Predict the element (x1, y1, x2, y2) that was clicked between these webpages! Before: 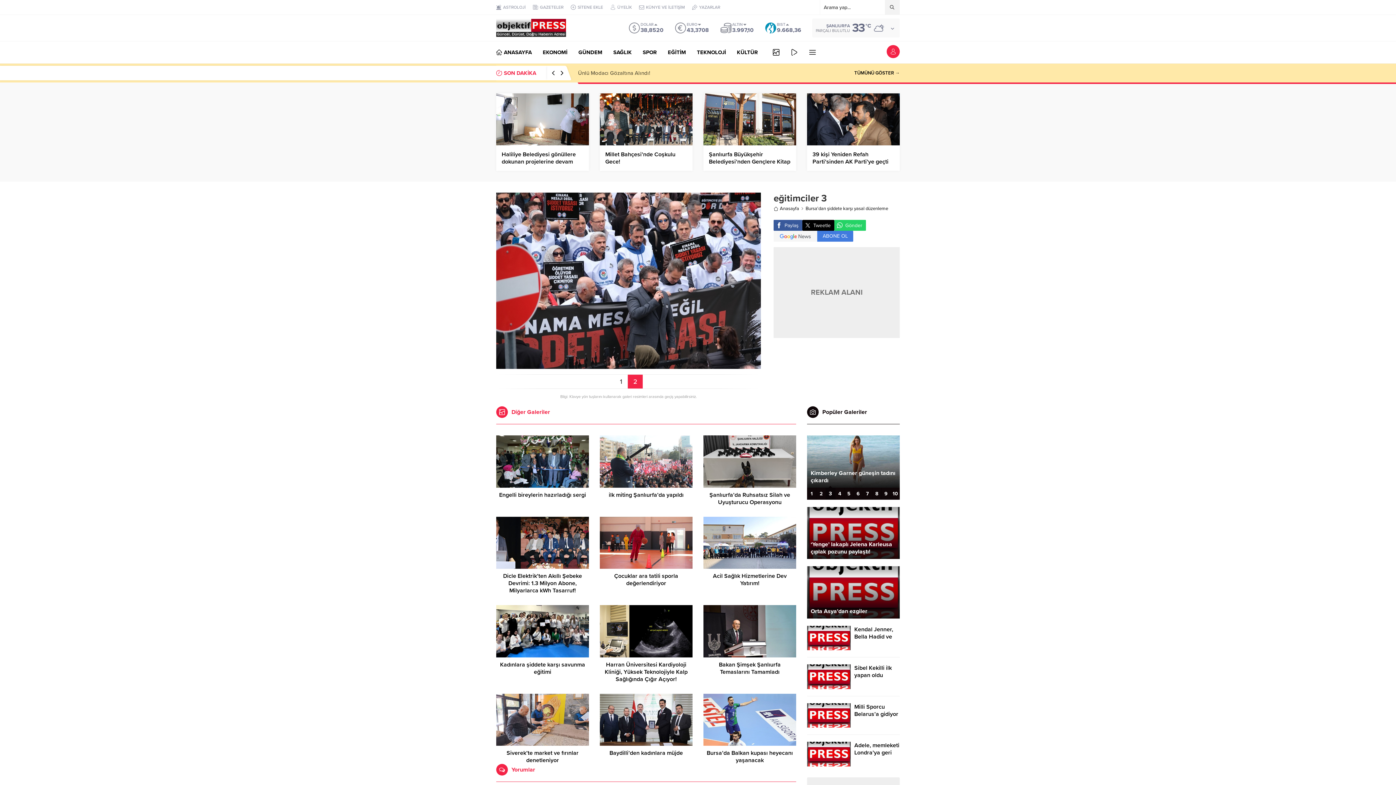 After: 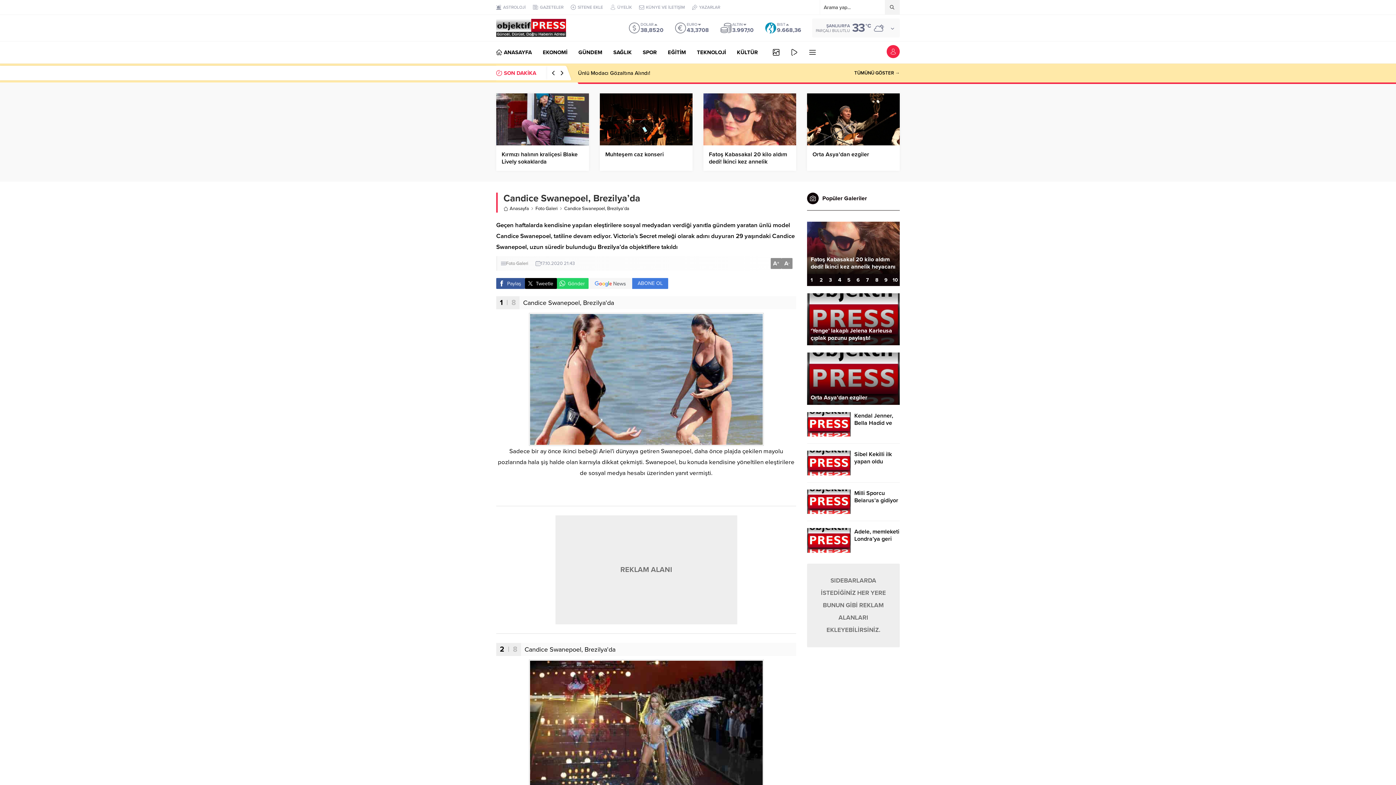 Action: bbox: (807, 487, 816, 499) label: 1